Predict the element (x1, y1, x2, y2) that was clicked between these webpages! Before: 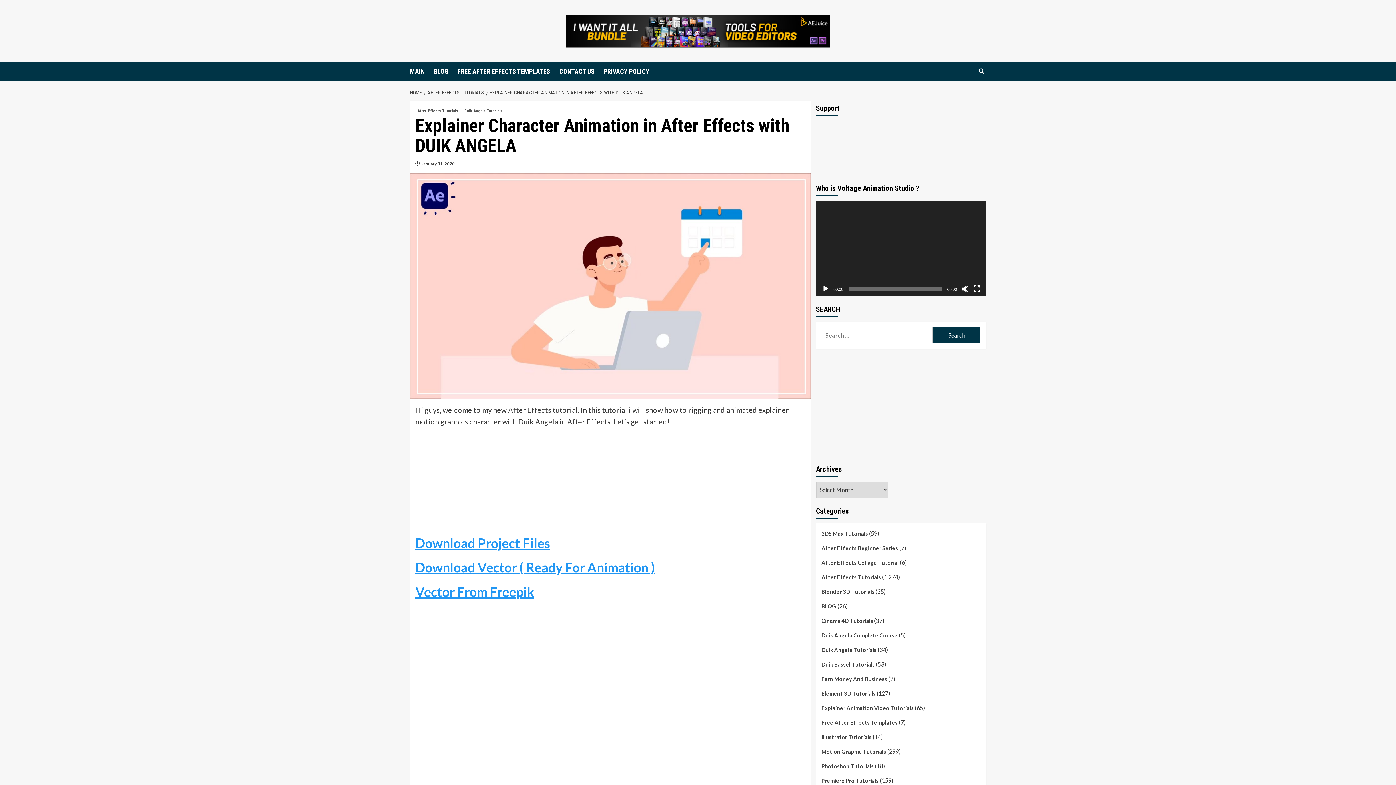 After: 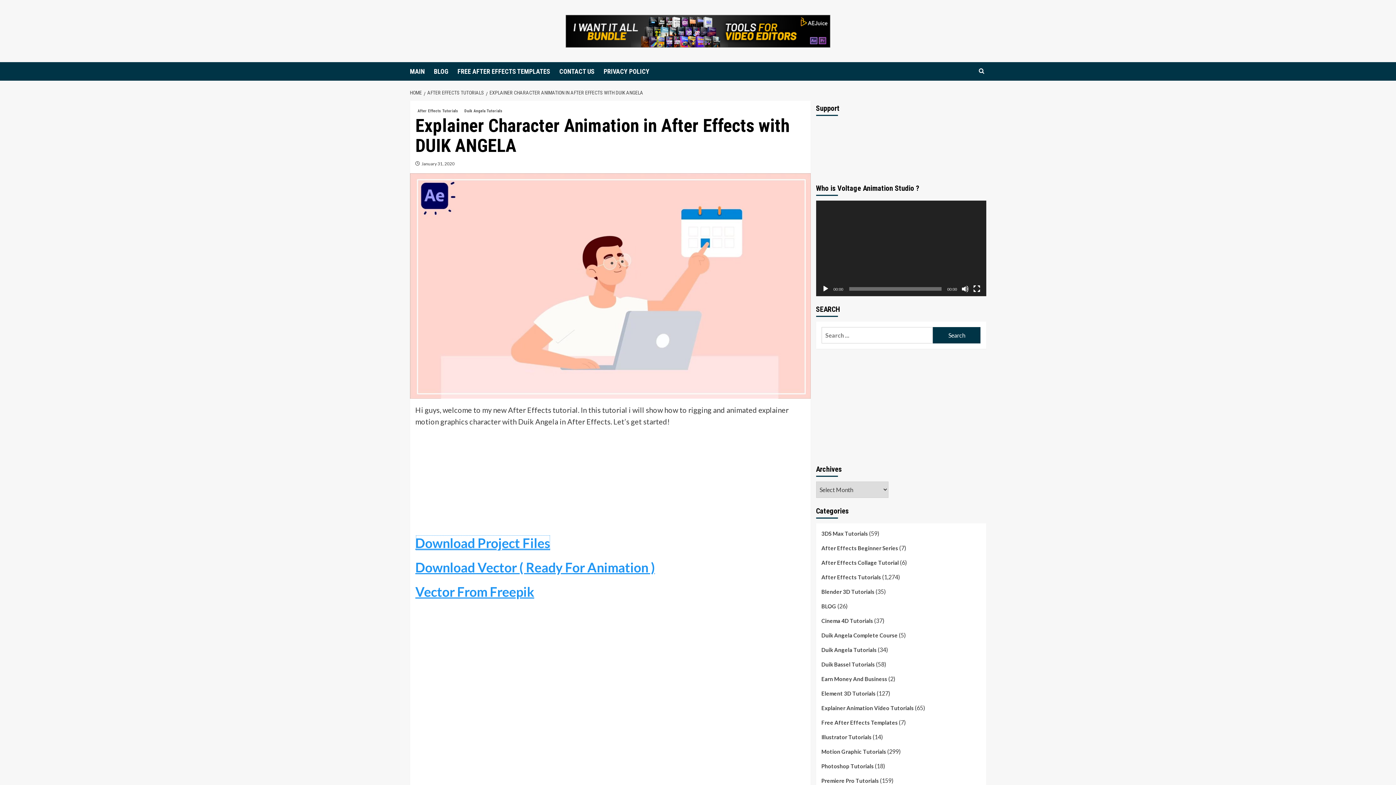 Action: label: Download Project Files bbox: (415, 535, 550, 551)